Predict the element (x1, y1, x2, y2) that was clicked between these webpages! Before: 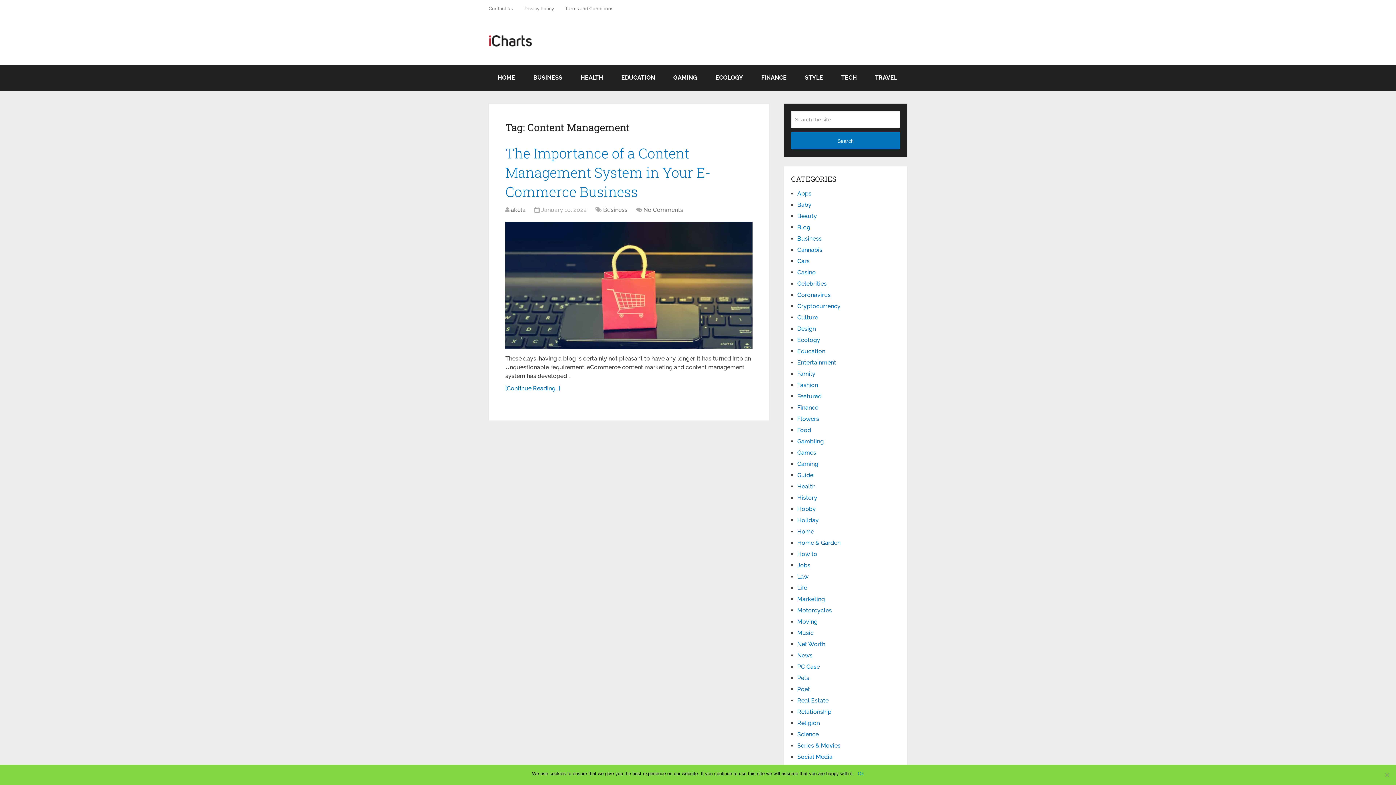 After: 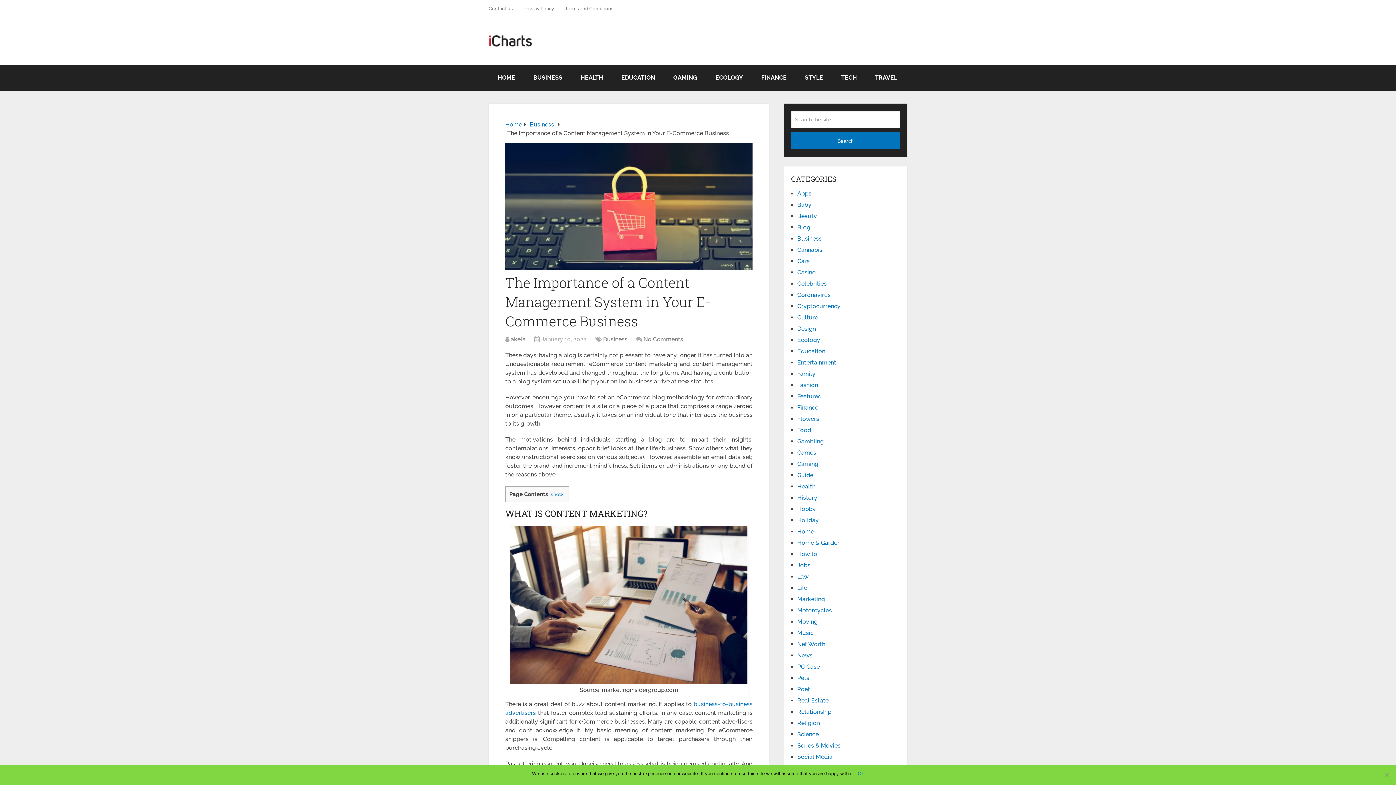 Action: bbox: (505, 385, 560, 392) label: [Continue Reading...]